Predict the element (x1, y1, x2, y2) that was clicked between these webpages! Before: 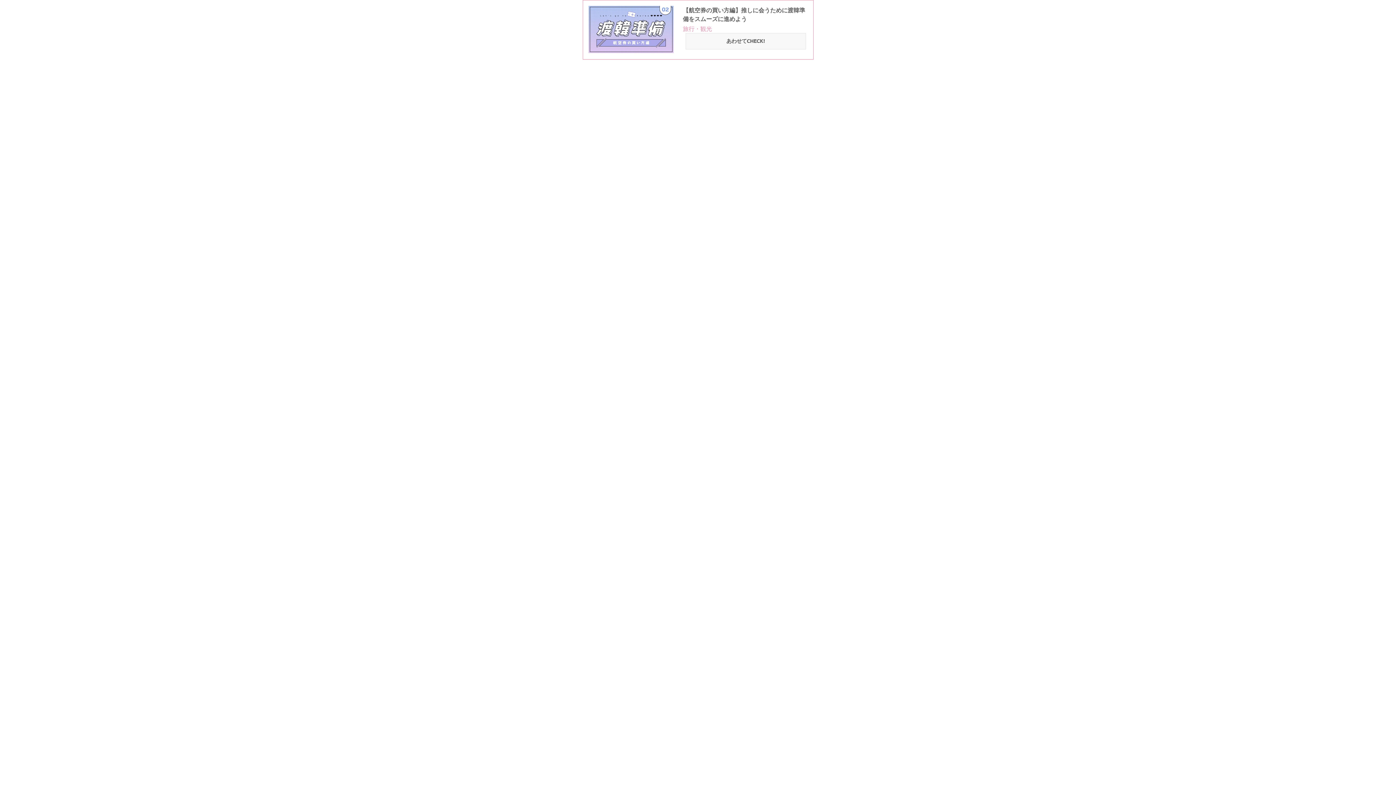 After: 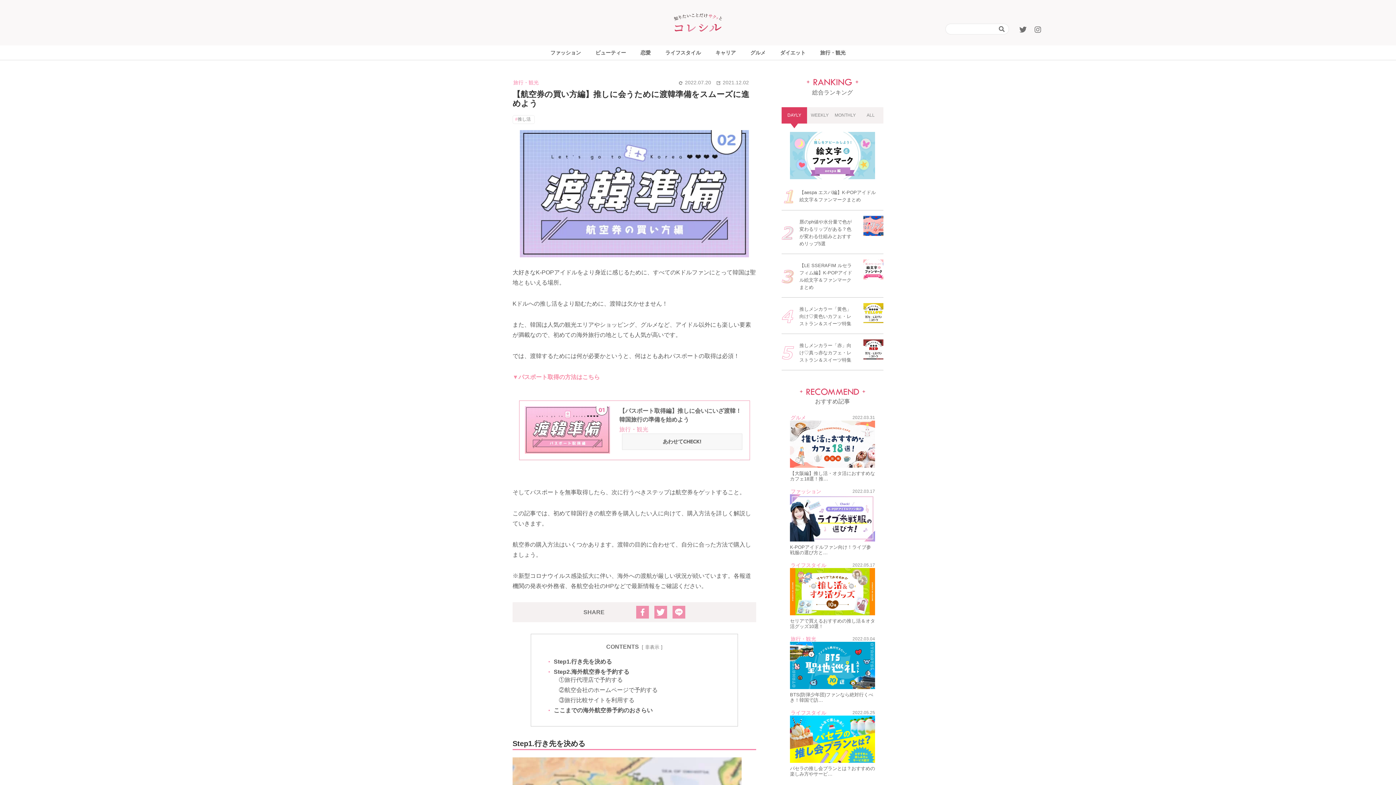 Action: bbox: (588, 47, 673, 54)